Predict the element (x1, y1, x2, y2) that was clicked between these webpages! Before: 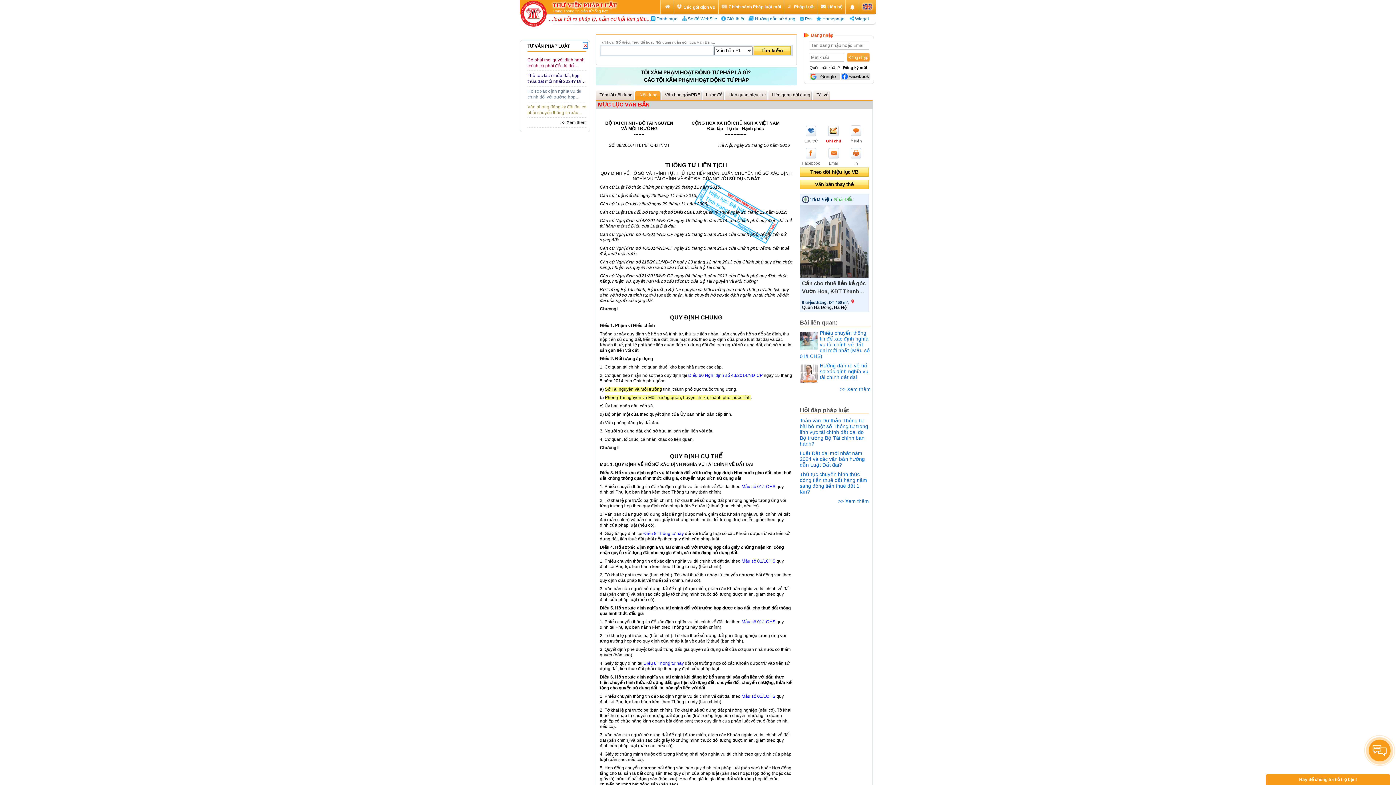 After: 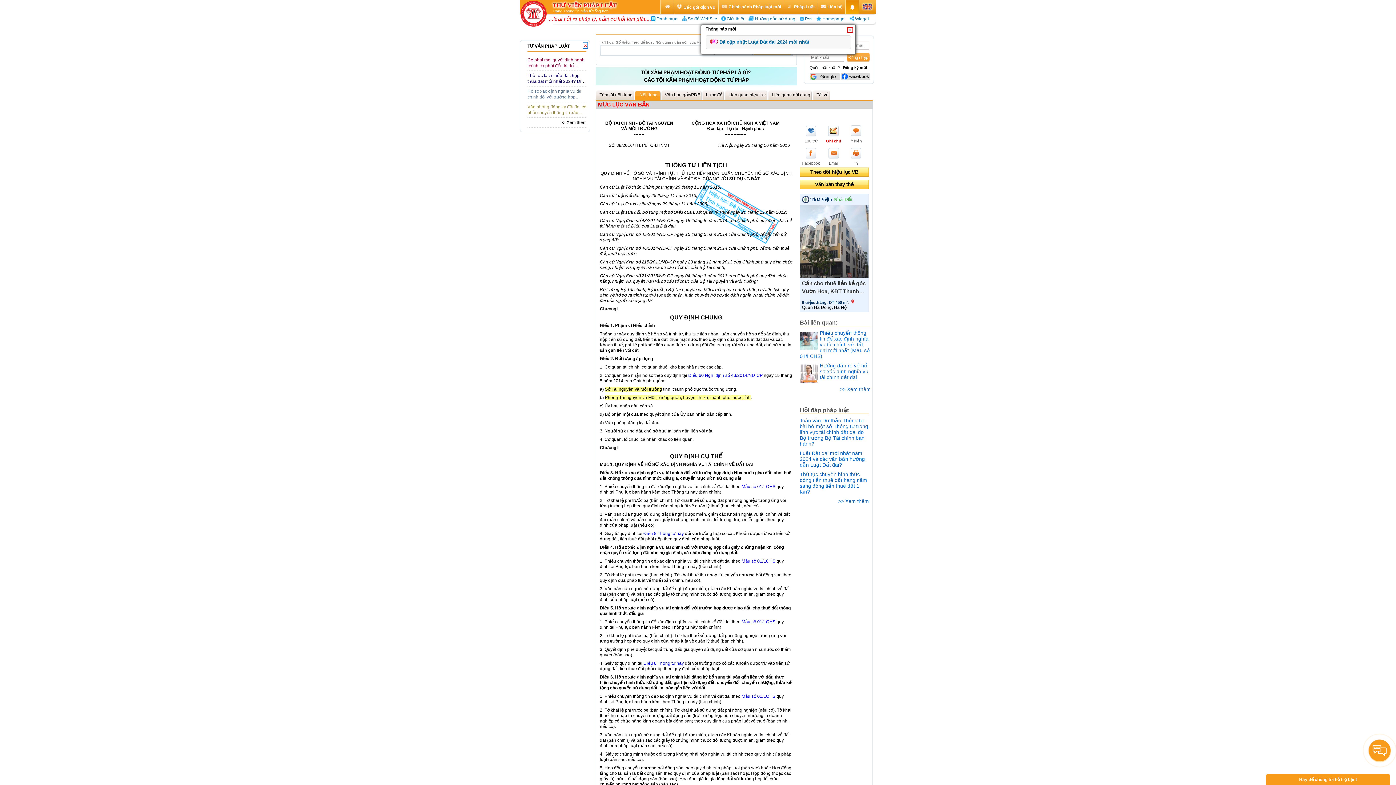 Action: bbox: (849, 5, 855, 10)